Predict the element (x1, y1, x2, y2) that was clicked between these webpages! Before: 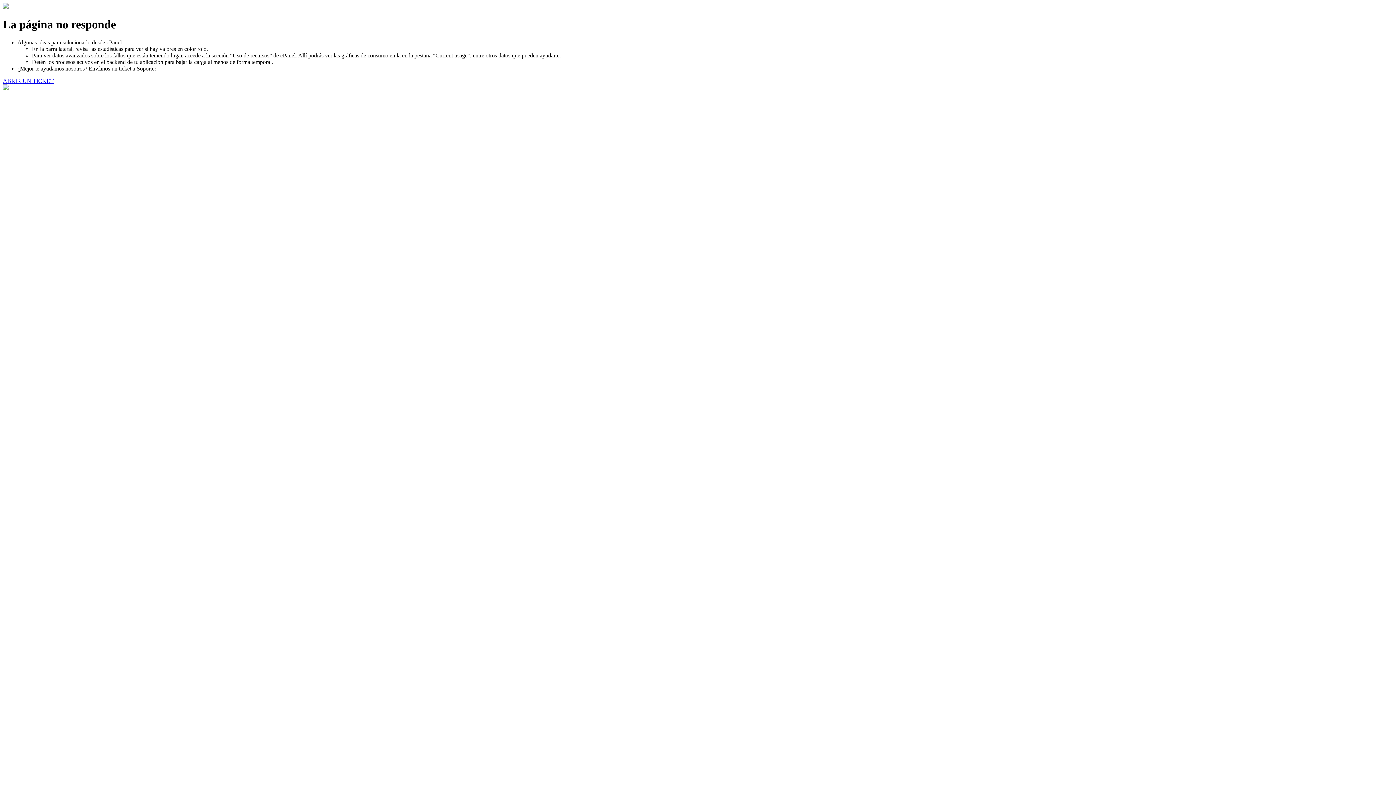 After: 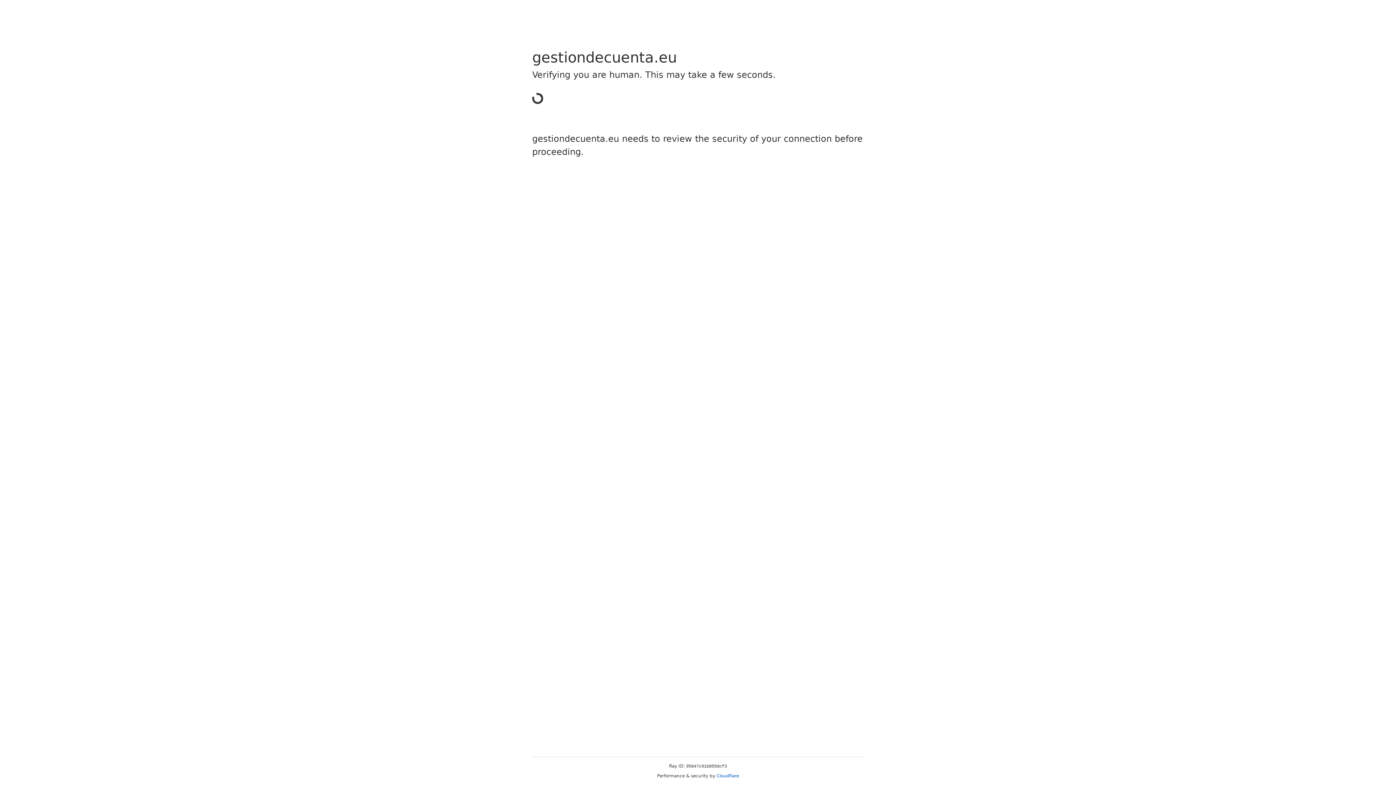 Action: label: ABRIR UN TICKET bbox: (2, 77, 53, 83)